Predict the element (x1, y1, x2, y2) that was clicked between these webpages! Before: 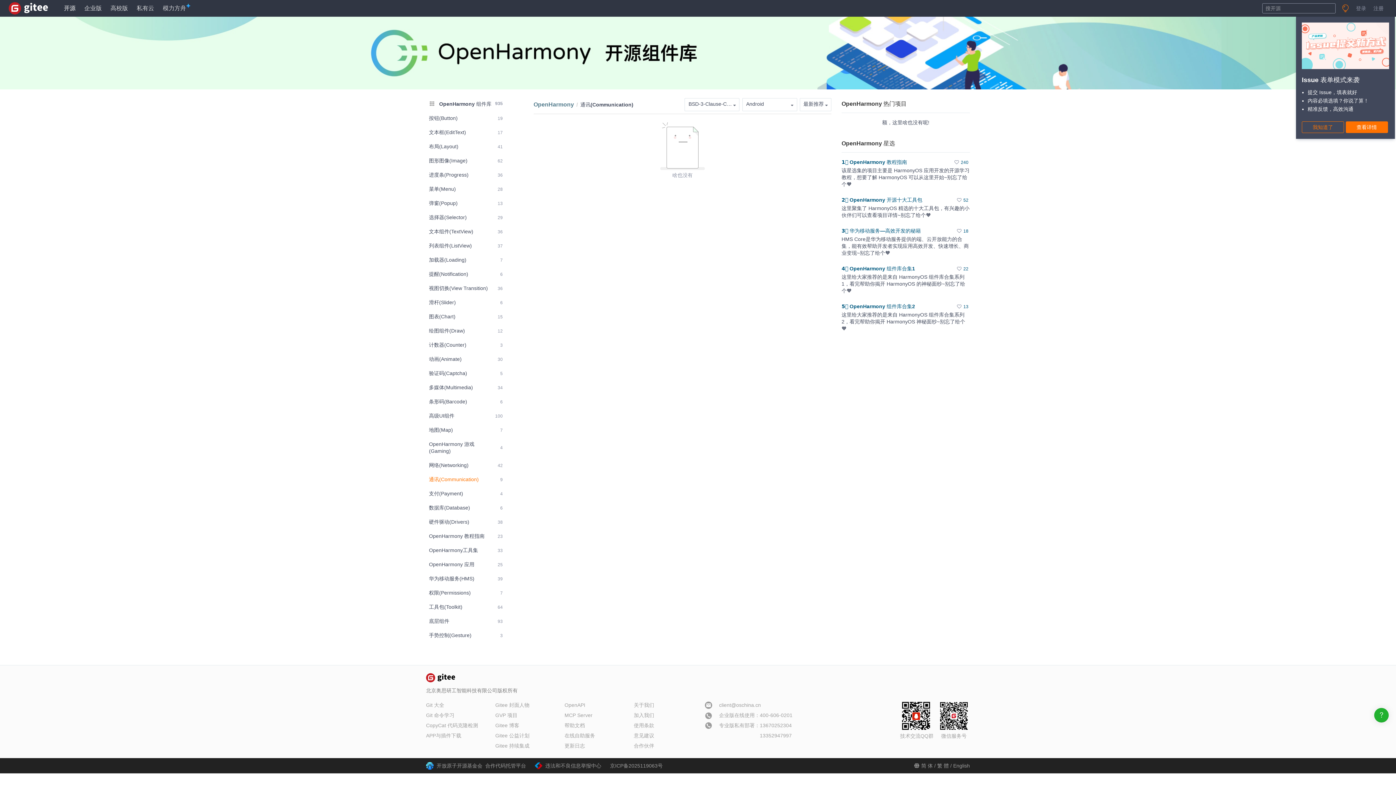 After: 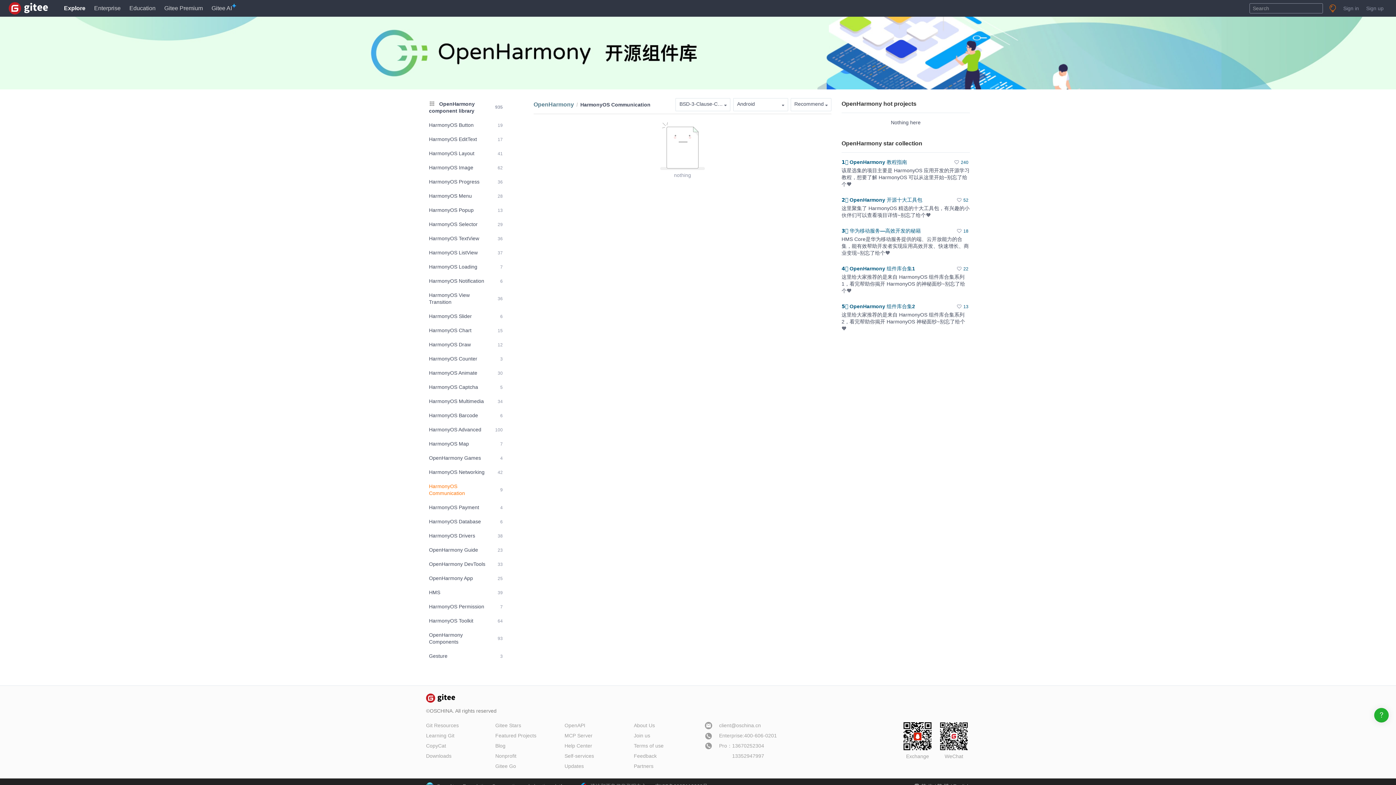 Action: label: English bbox: (953, 763, 970, 769)